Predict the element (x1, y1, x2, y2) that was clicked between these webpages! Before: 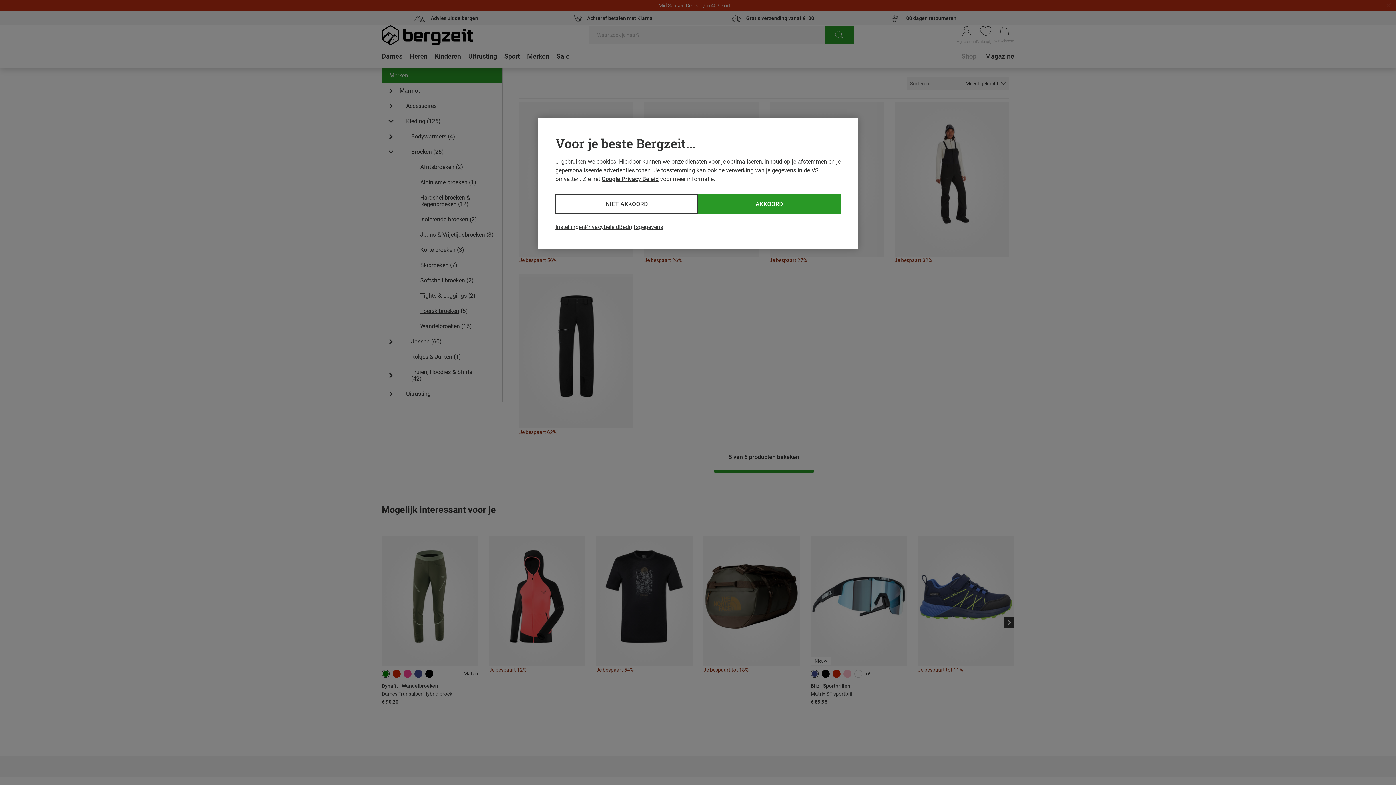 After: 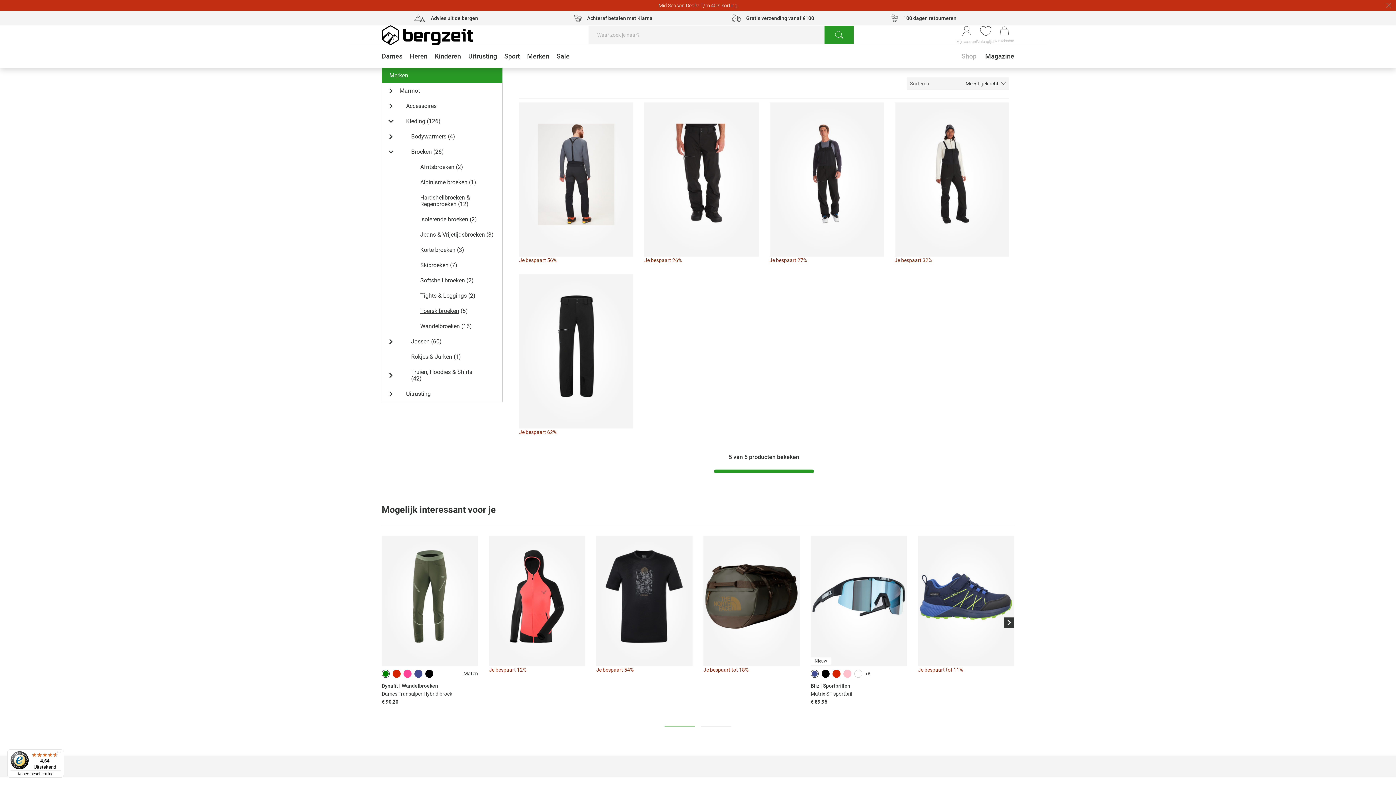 Action: bbox: (555, 194, 698, 213) label: NIET AKKOORD